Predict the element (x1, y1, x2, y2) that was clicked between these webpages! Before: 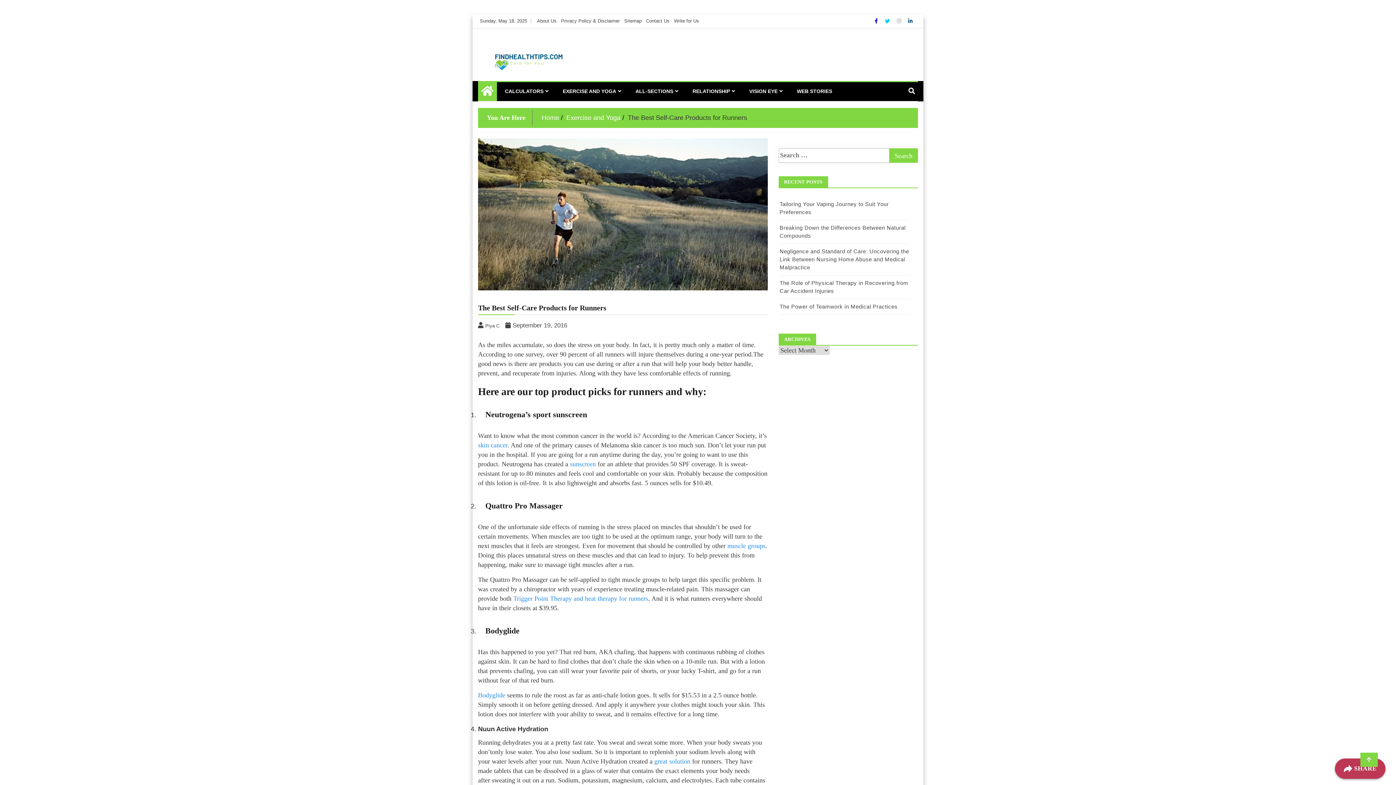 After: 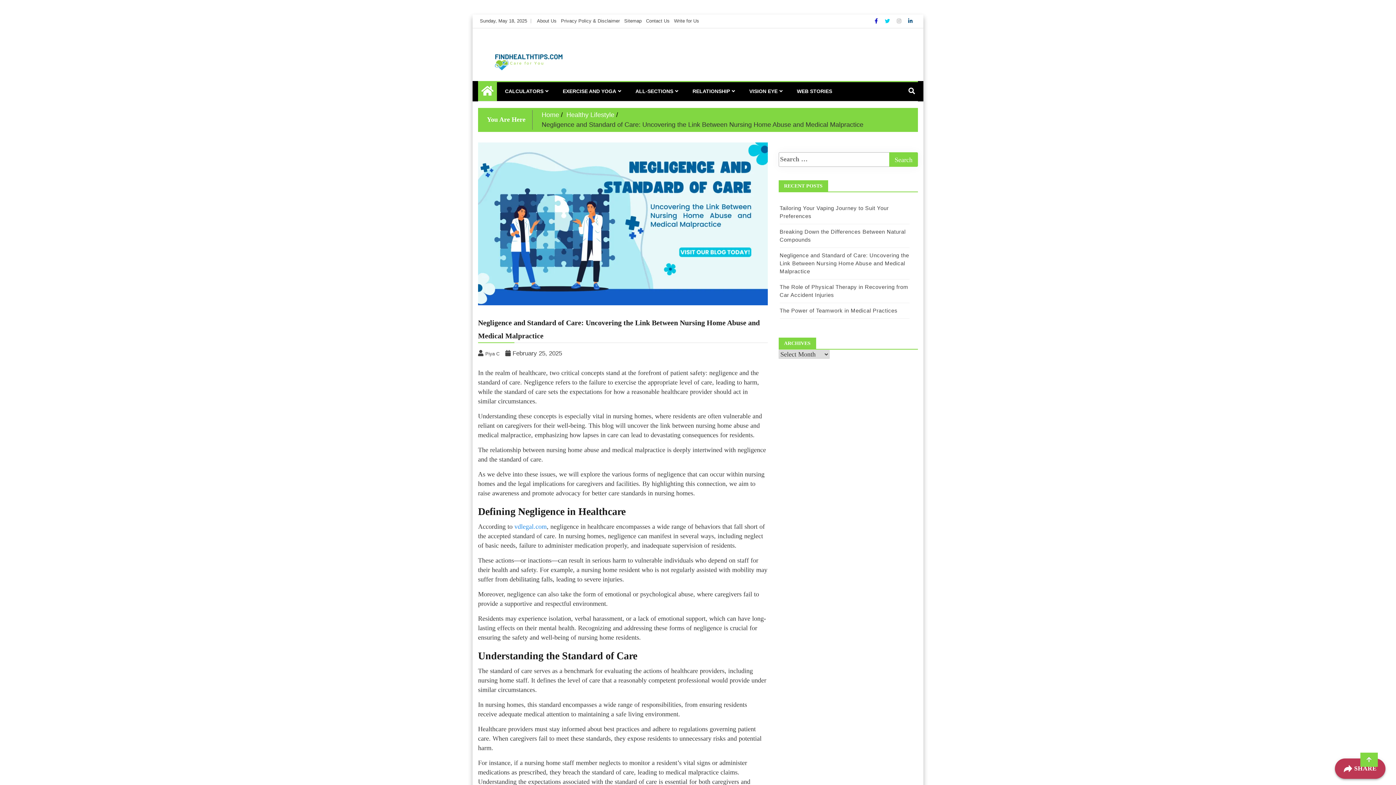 Action: bbox: (779, 336, 909, 358) label: Negligence and Standard of Care: Uncovering the Link Between Nursing Home Abuse and Medical Malpractice